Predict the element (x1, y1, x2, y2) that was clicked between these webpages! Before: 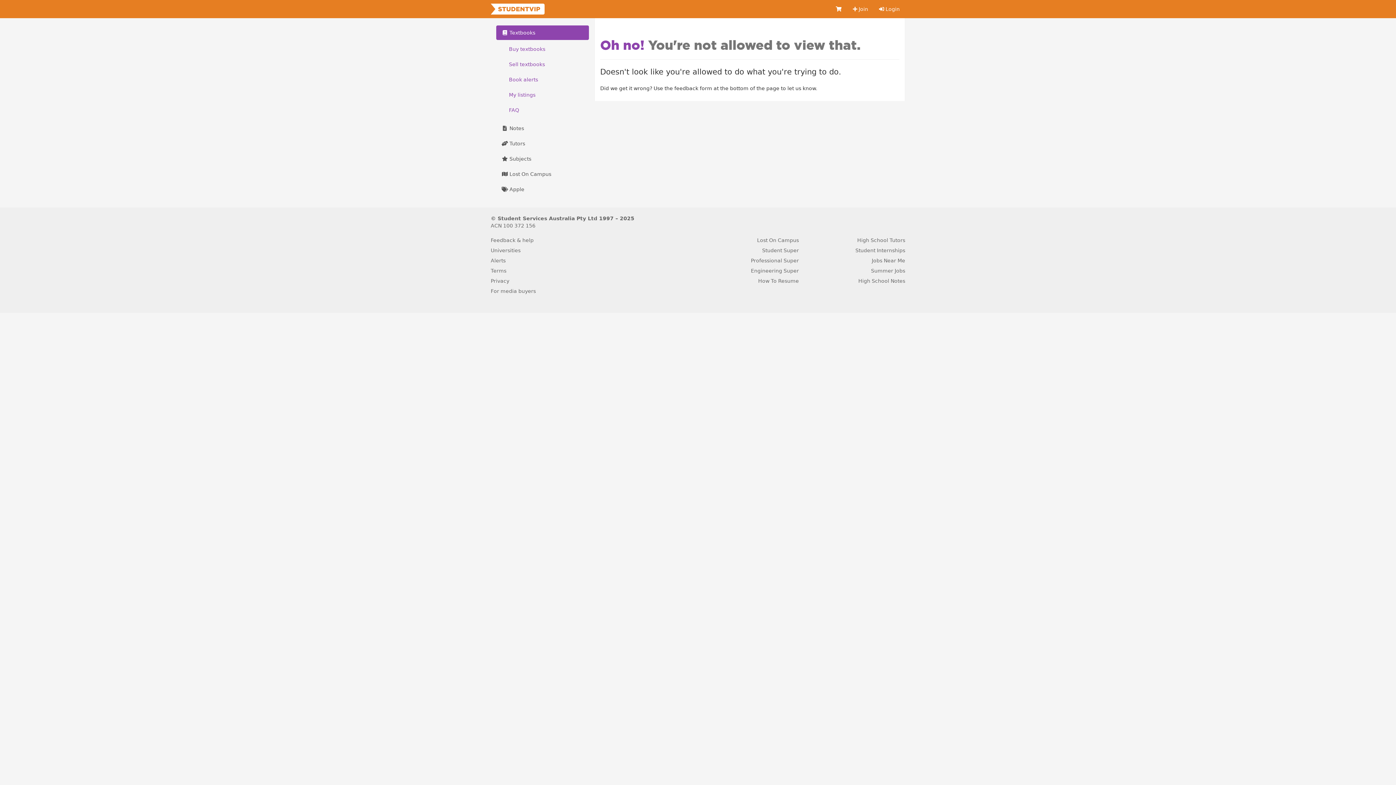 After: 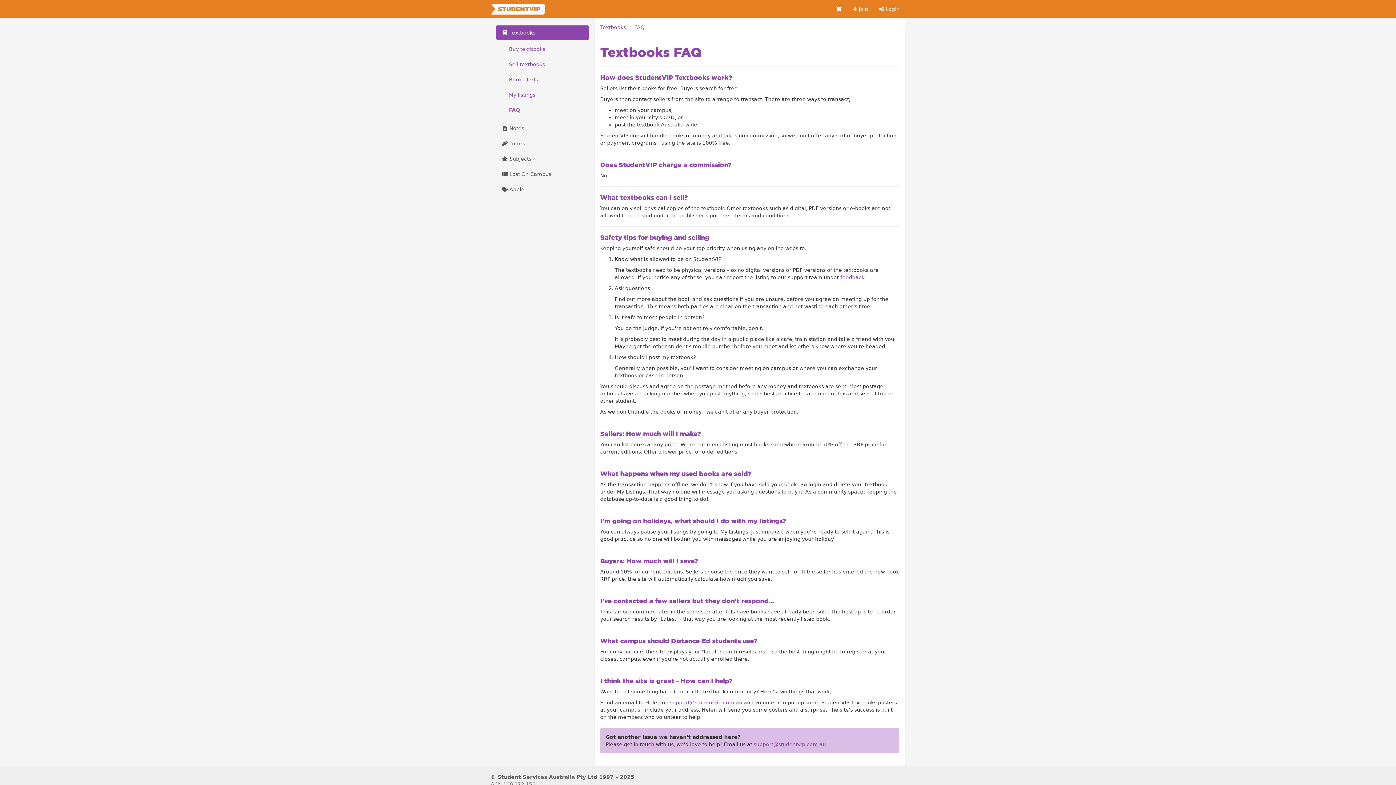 Action: bbox: (503, 102, 589, 117) label: FAQ